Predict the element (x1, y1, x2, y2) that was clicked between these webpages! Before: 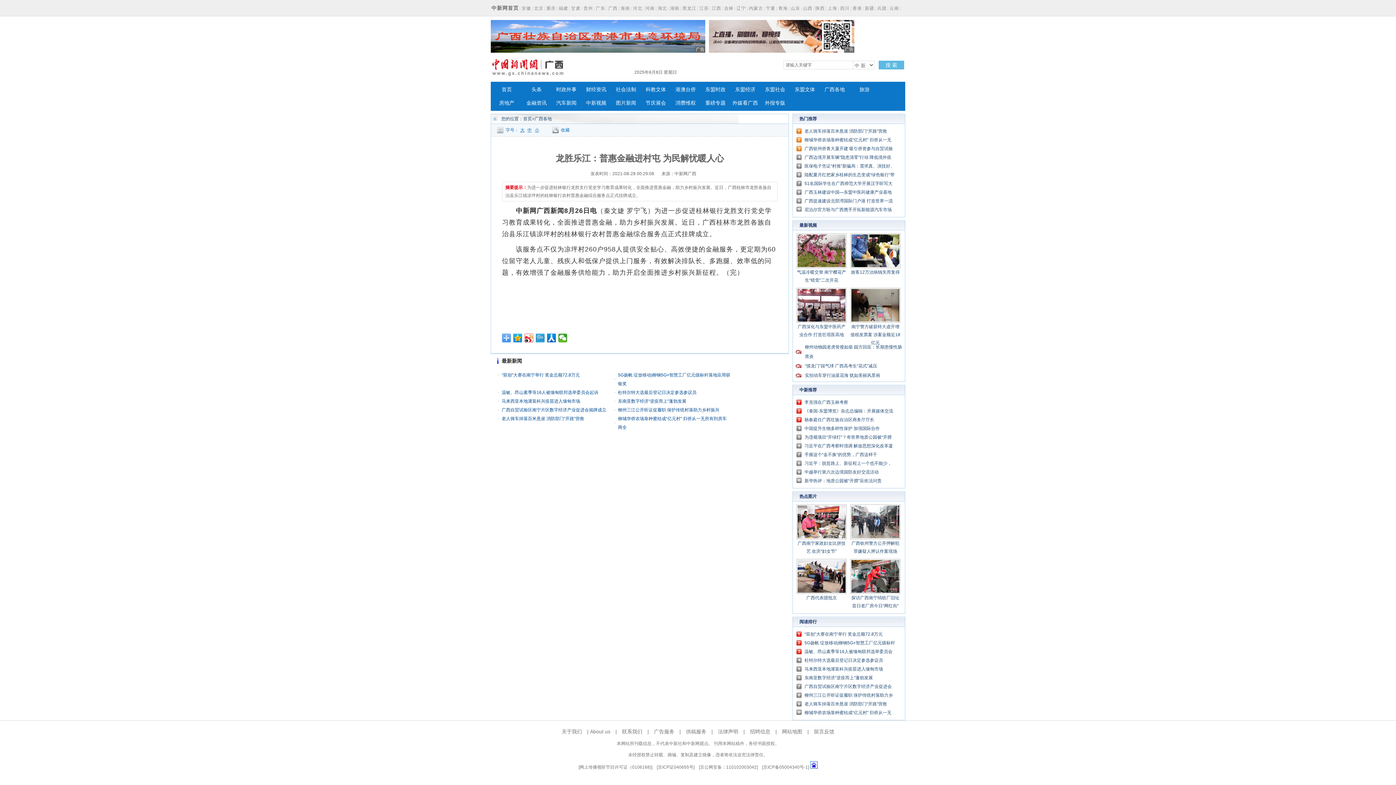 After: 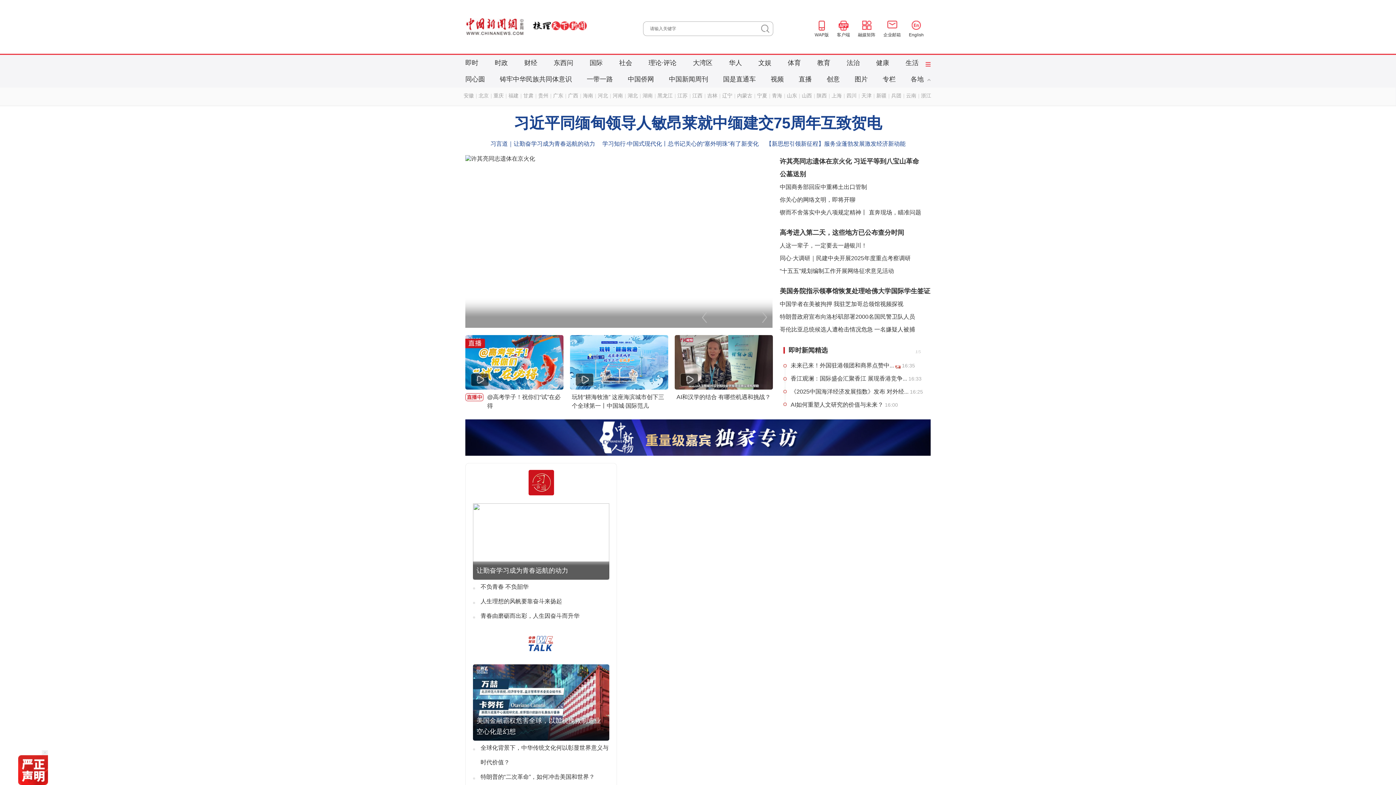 Action: label: 广告服务 bbox: (654, 729, 674, 734)